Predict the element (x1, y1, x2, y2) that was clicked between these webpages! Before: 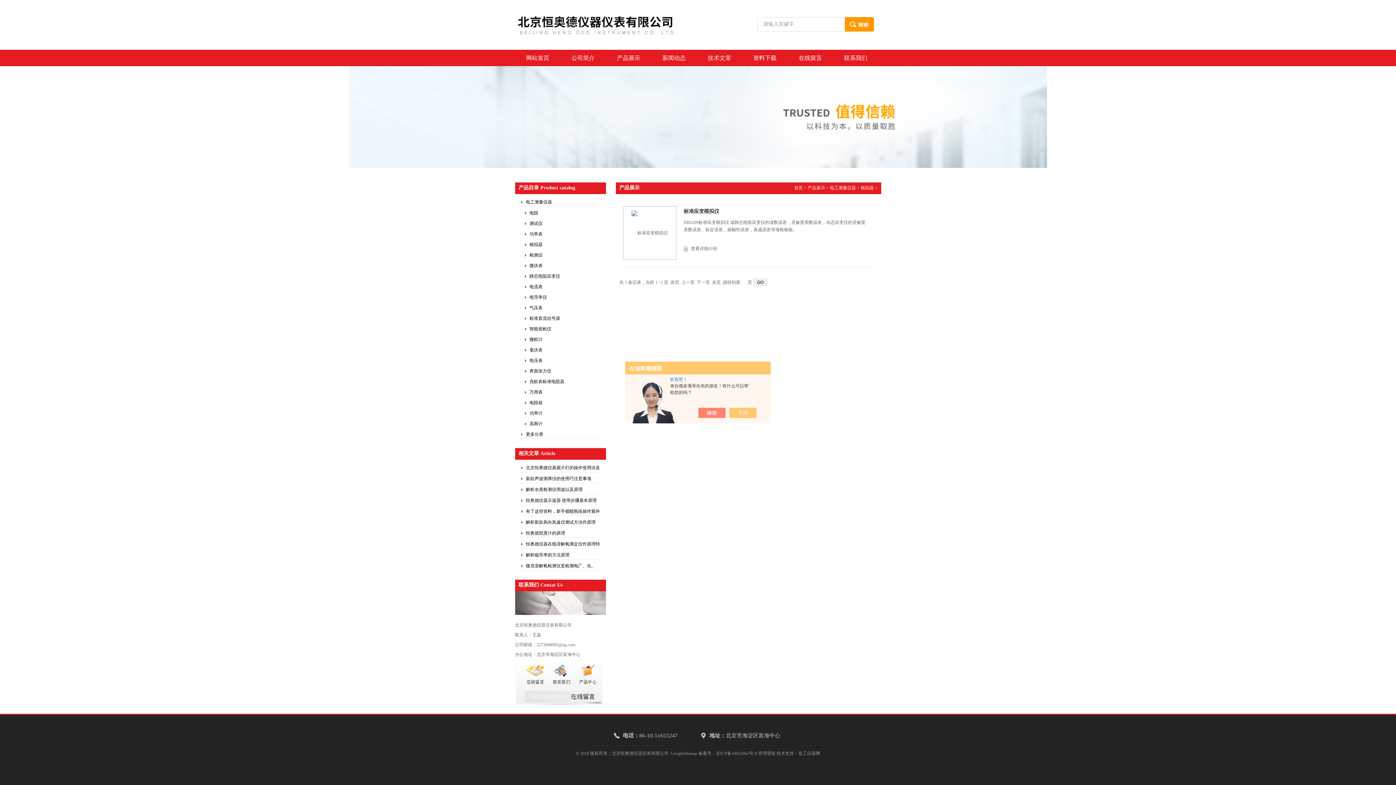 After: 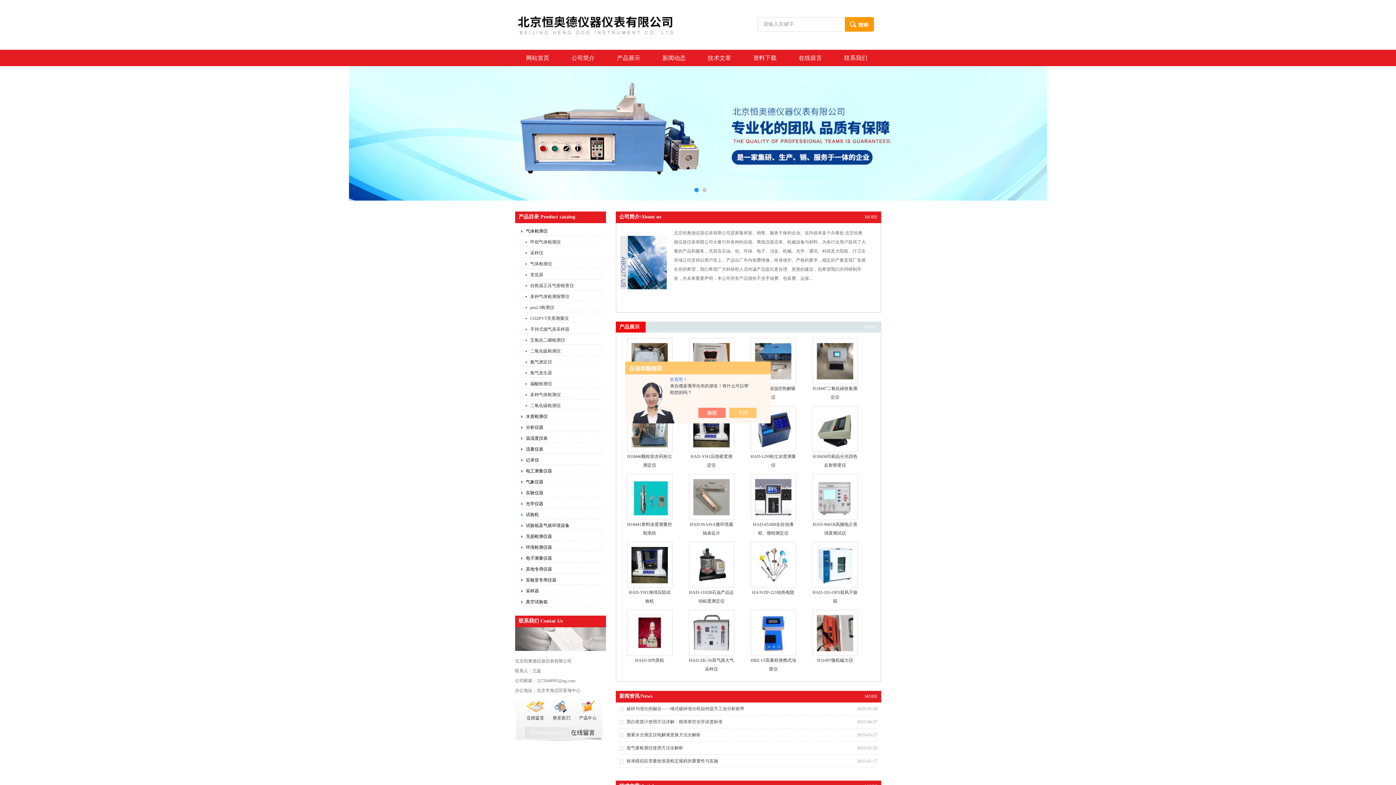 Action: label: 网站首页 bbox: (515, 49, 560, 66)